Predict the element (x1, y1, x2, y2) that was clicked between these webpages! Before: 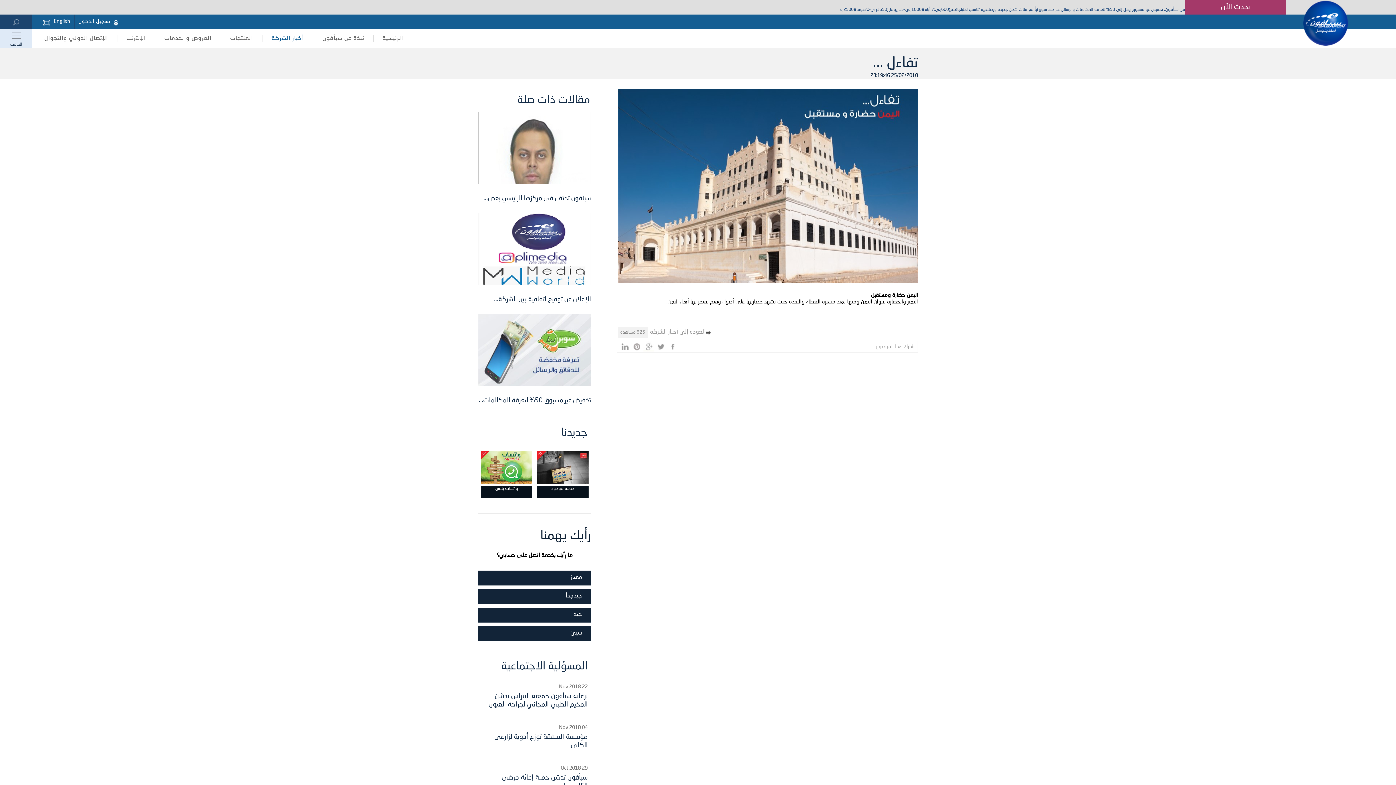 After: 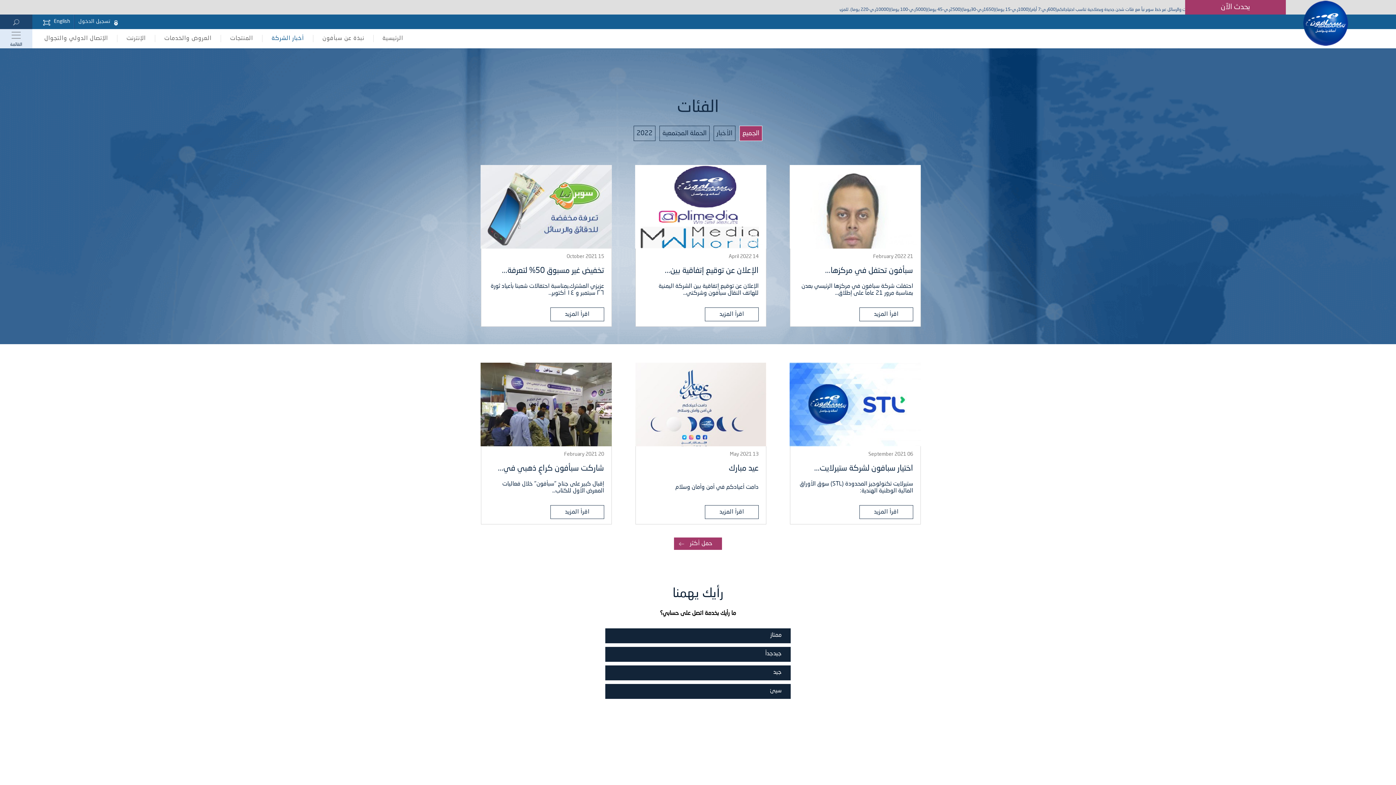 Action: bbox: (271, 33, 304, 43) label: أخبار الشركة